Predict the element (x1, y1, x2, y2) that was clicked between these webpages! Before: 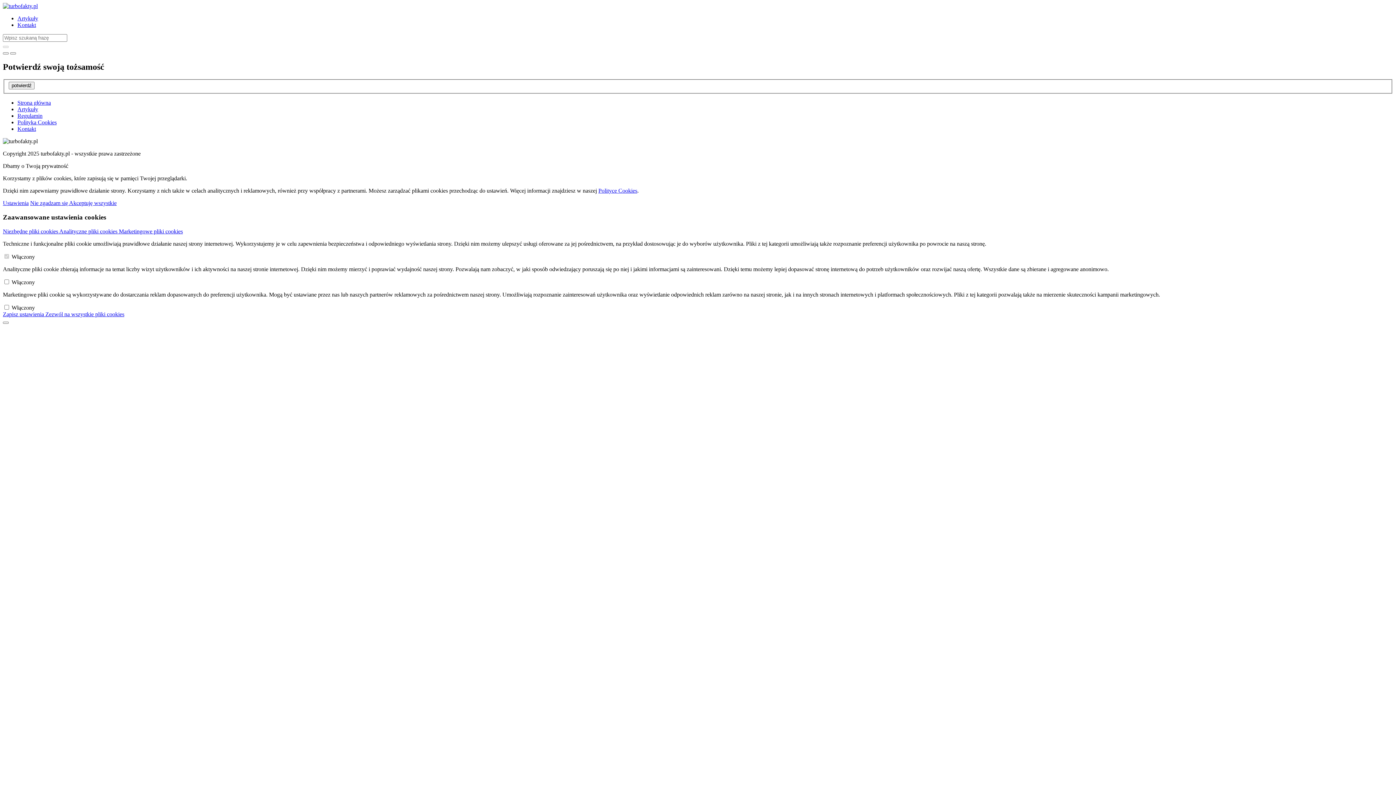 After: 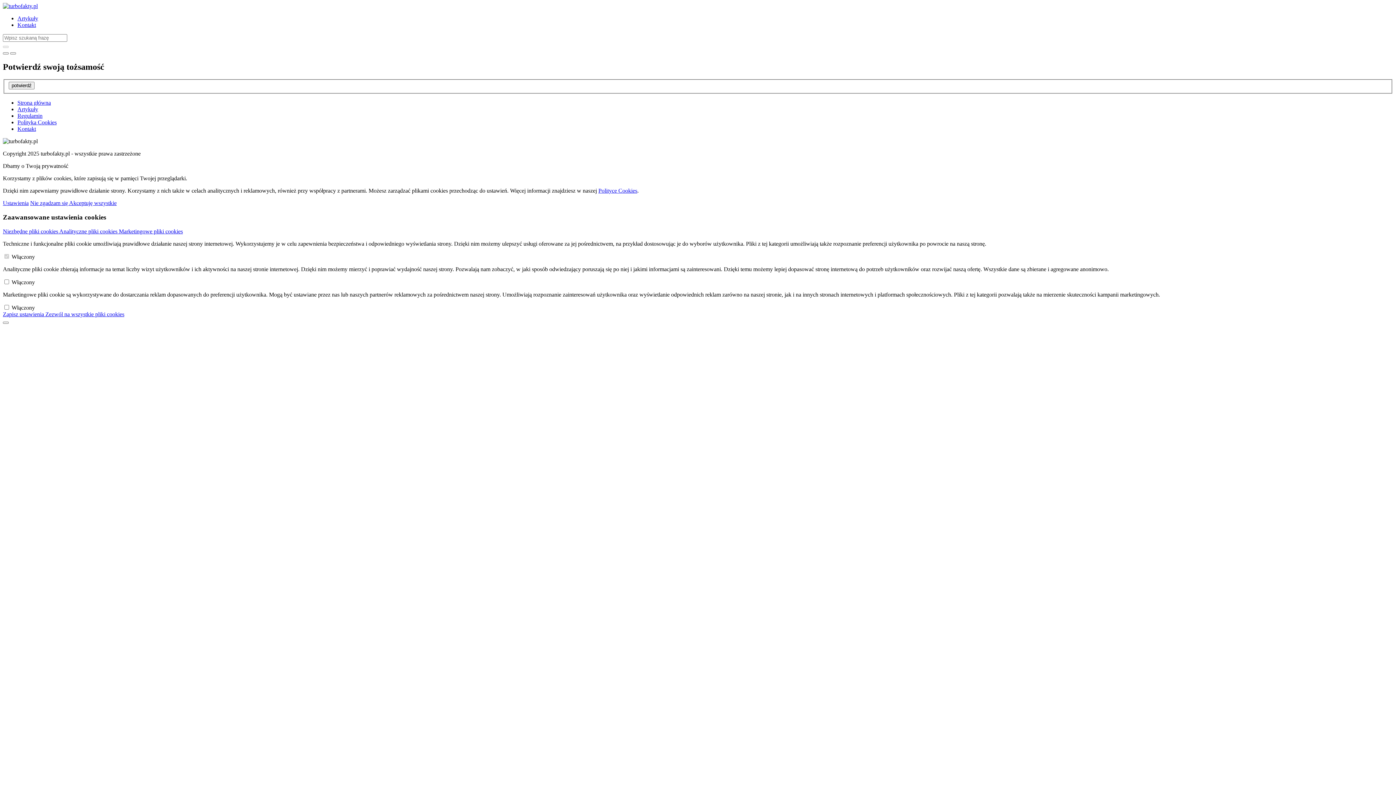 Action: label: Strona główna bbox: (17, 99, 50, 105)